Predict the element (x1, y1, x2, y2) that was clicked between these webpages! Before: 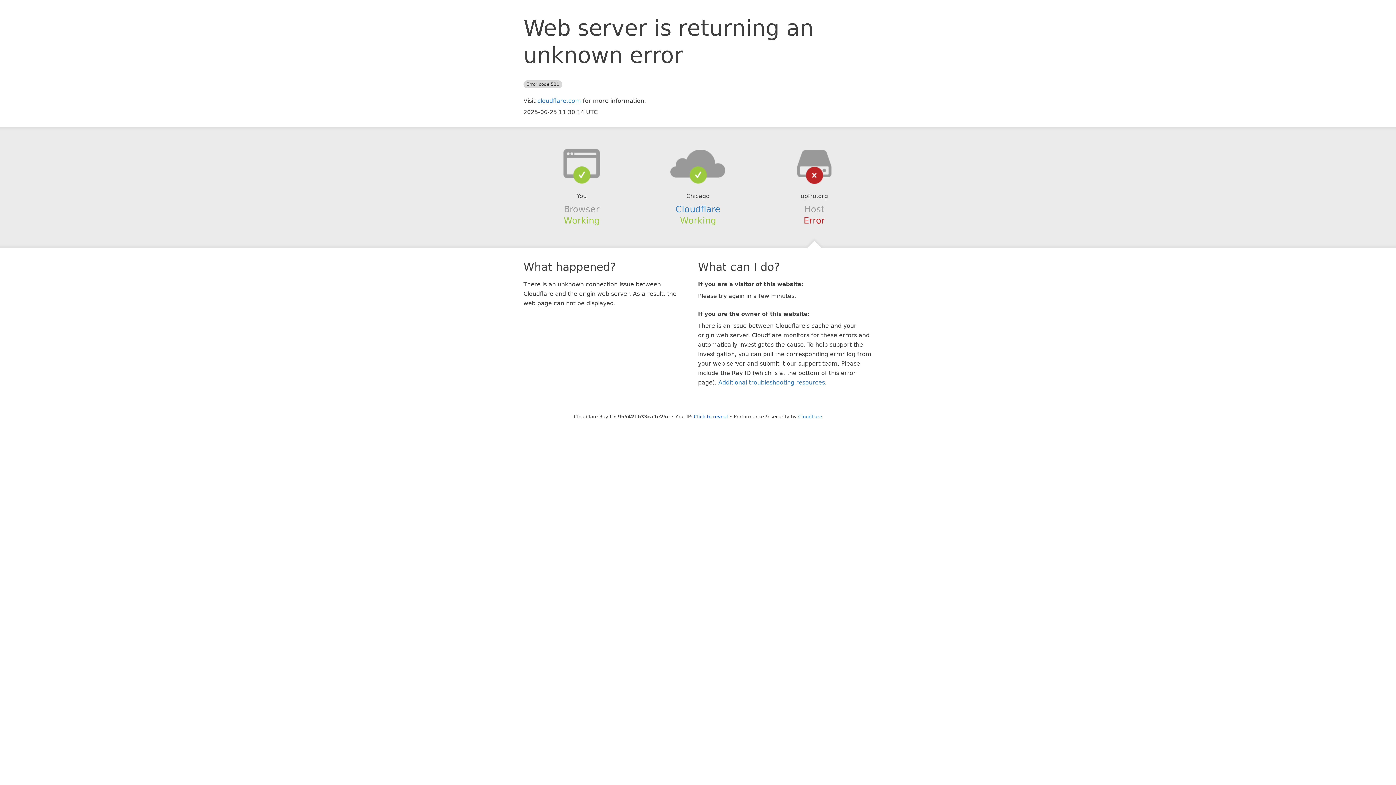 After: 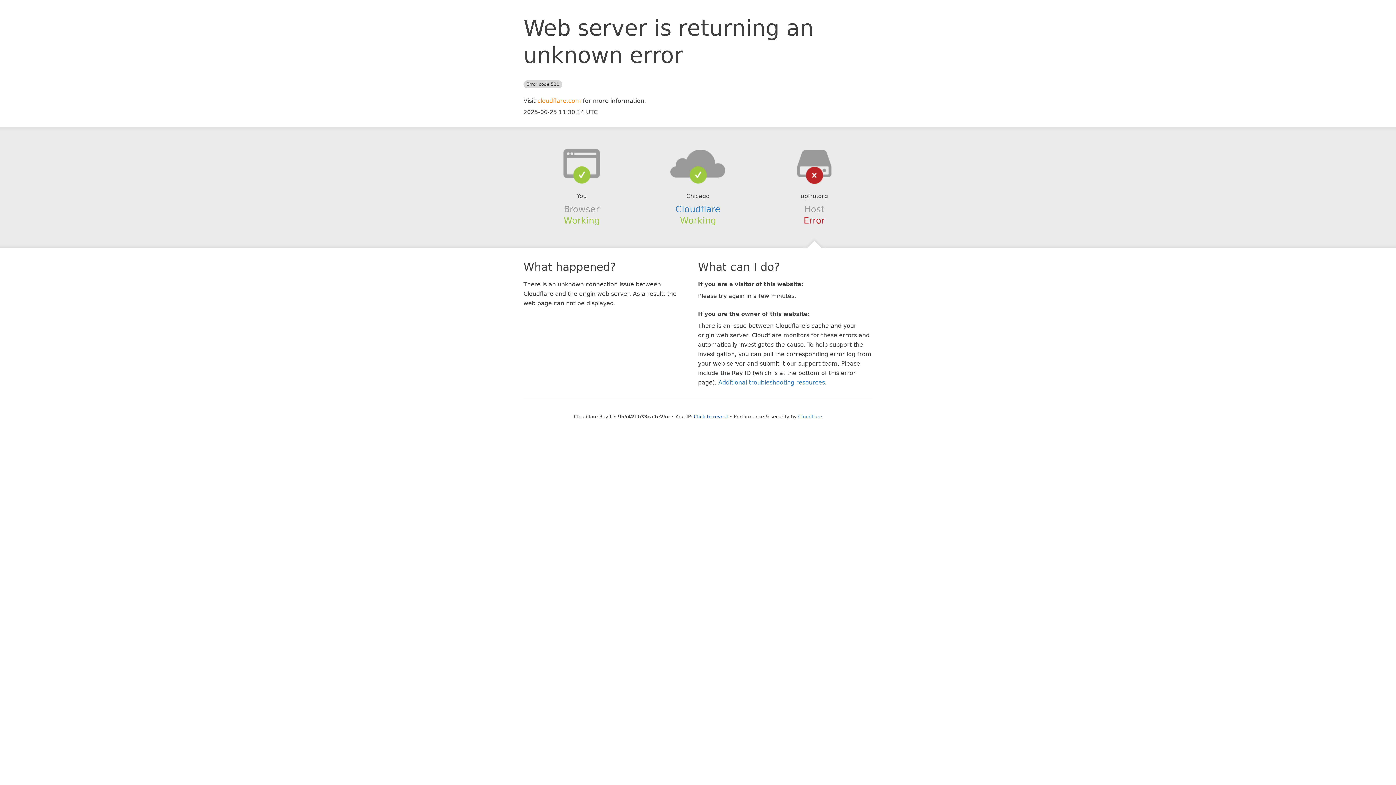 Action: bbox: (537, 97, 581, 104) label: cloudflare.com